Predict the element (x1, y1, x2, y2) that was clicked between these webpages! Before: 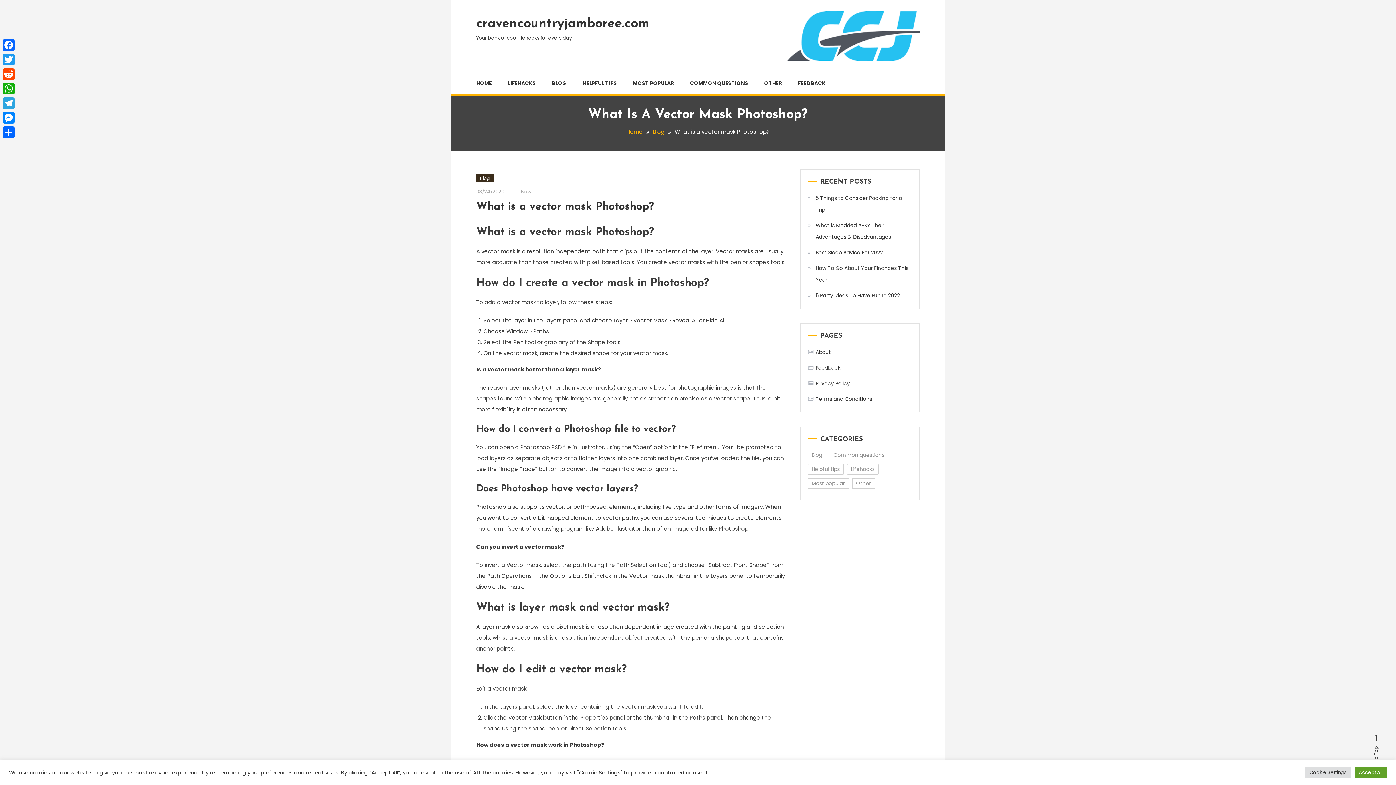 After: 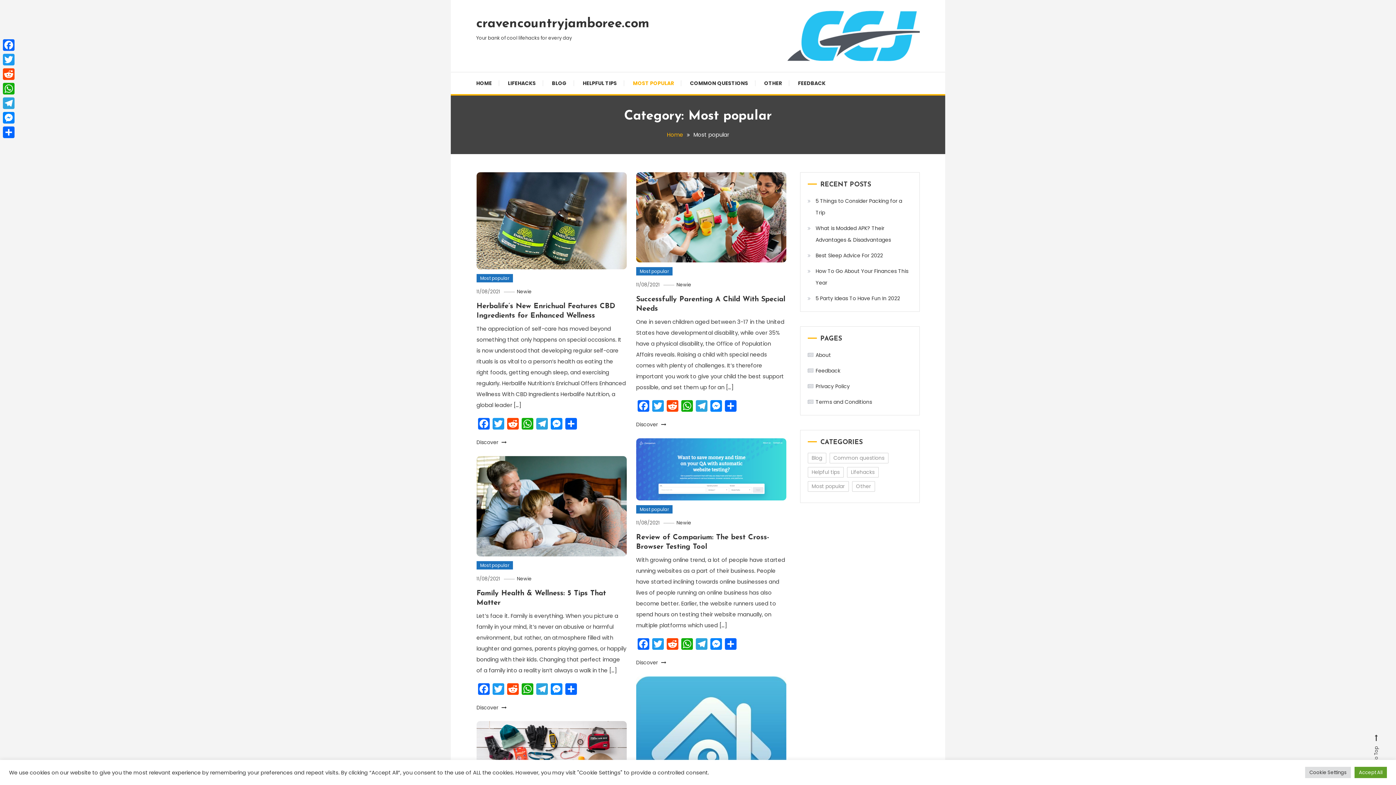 Action: label: MOST POPULAR bbox: (625, 72, 681, 94)